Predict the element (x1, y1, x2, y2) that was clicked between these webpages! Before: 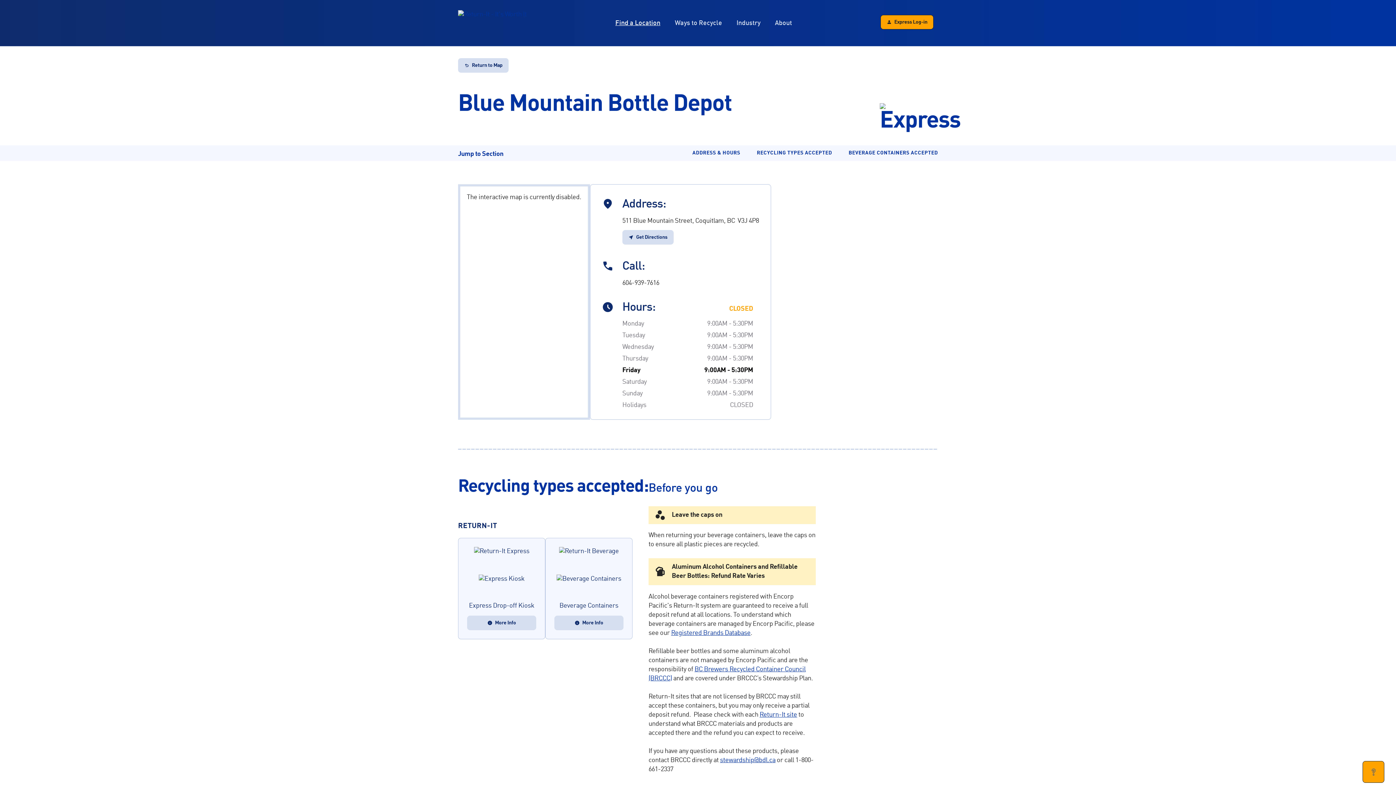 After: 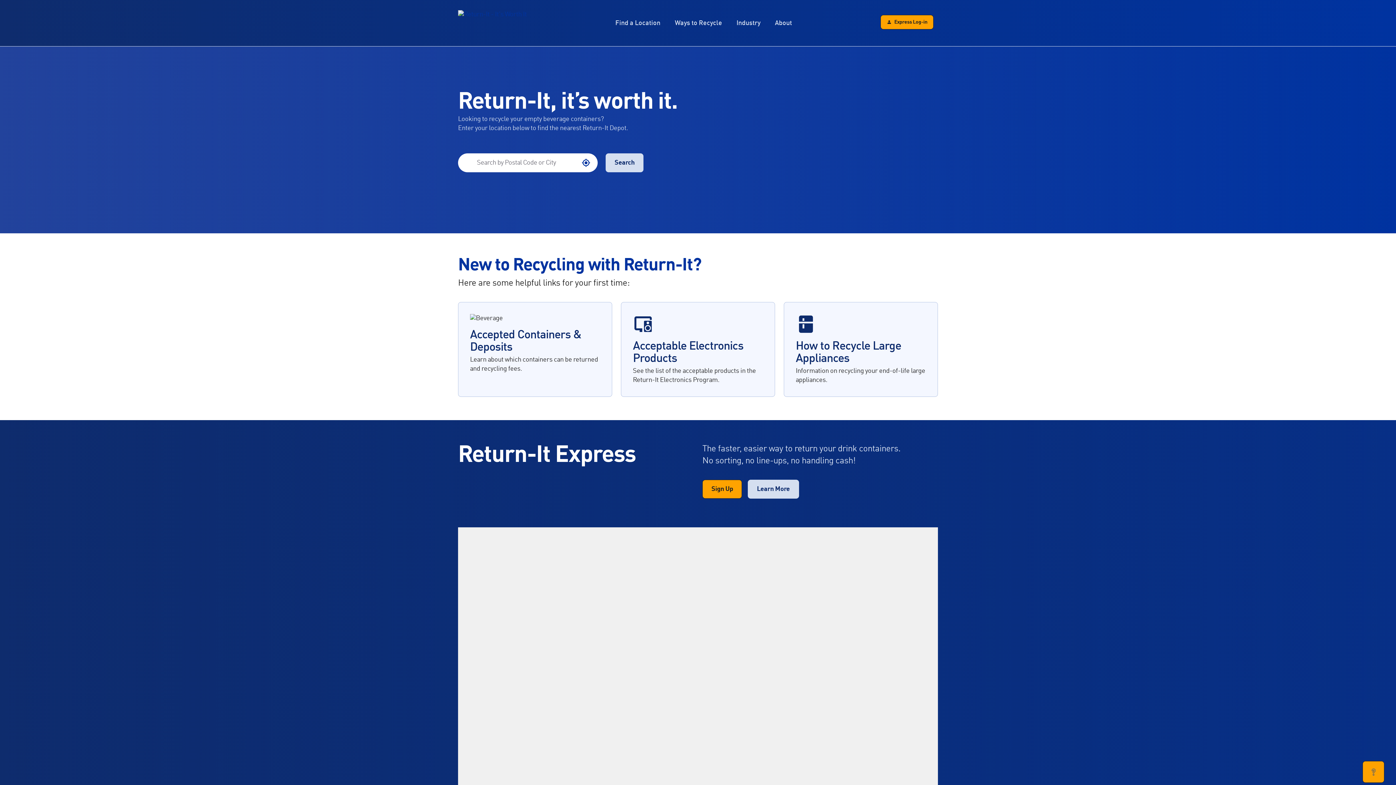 Action: bbox: (458, 10, 526, 36)